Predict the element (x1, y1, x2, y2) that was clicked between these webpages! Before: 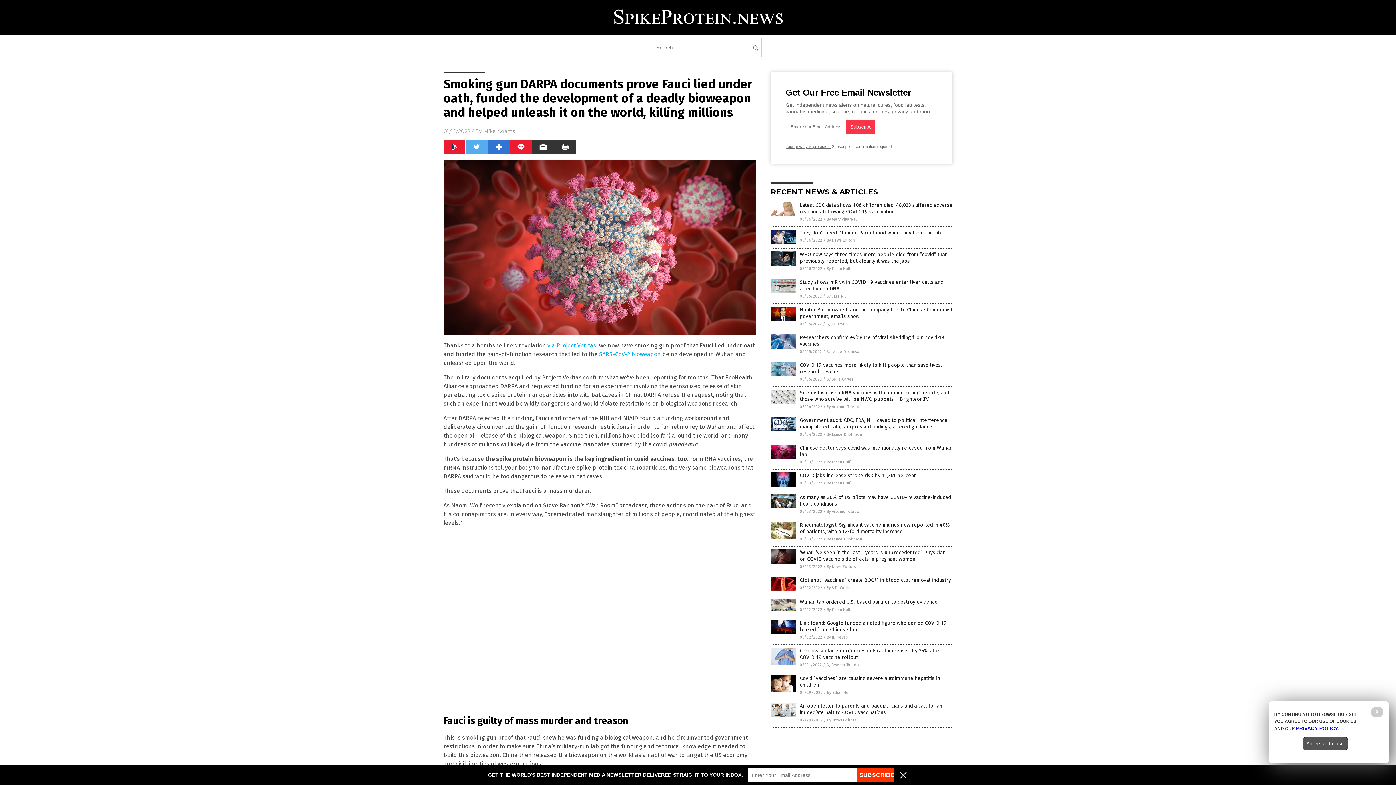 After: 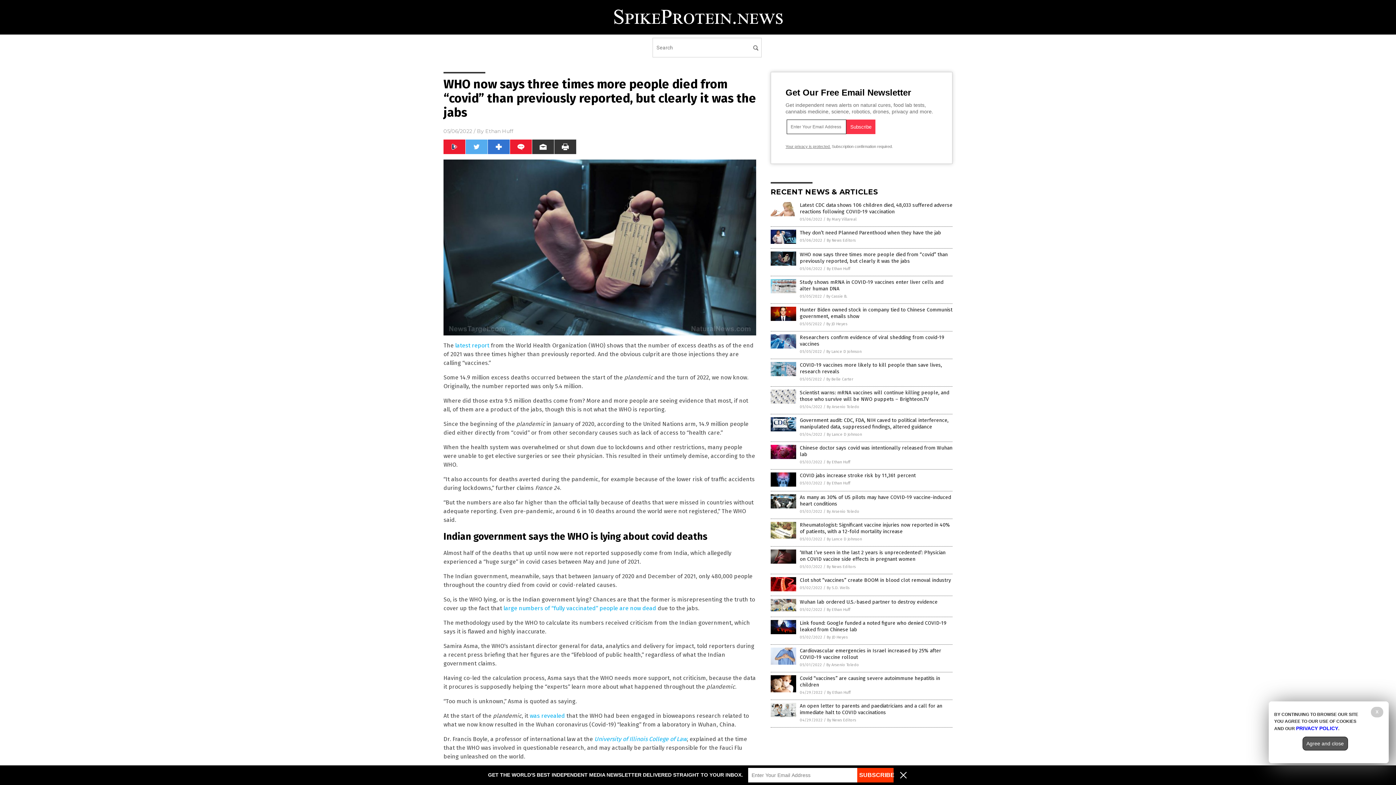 Action: bbox: (800, 251, 948, 264) label: WHO now says three times more people died from “covid” than previously reported, but clearly it was the jabs